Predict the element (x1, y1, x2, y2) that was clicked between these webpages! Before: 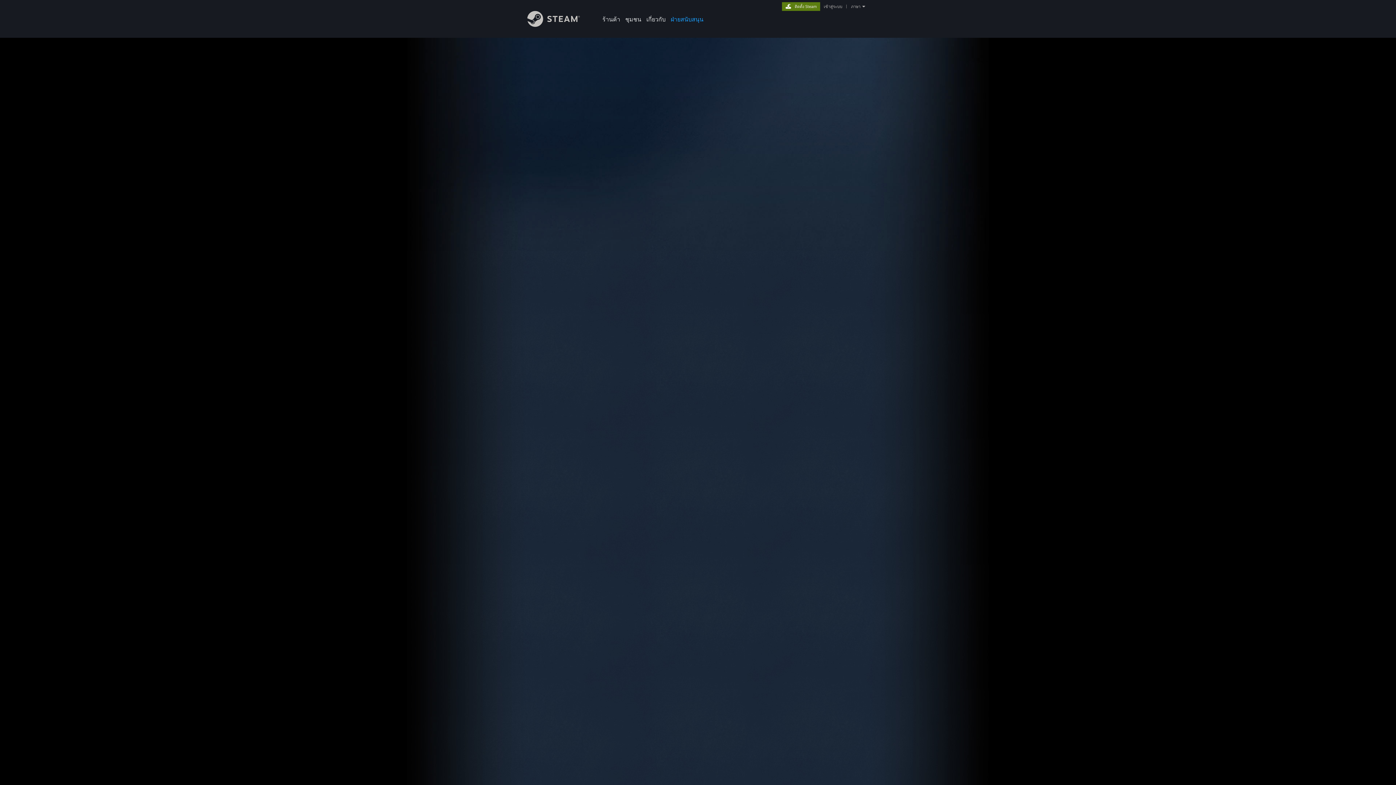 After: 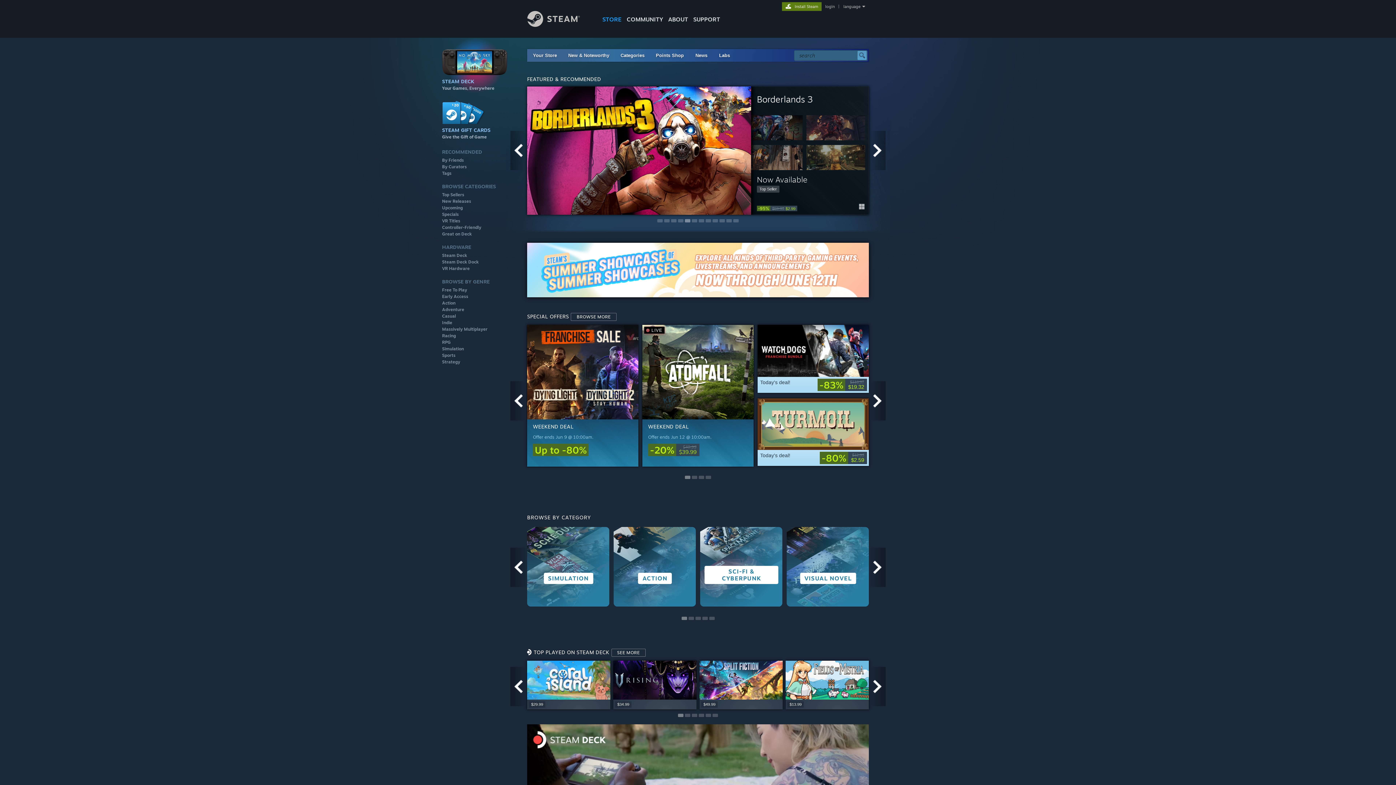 Action: label: ร้านค้า bbox: (600, 0, 622, 24)